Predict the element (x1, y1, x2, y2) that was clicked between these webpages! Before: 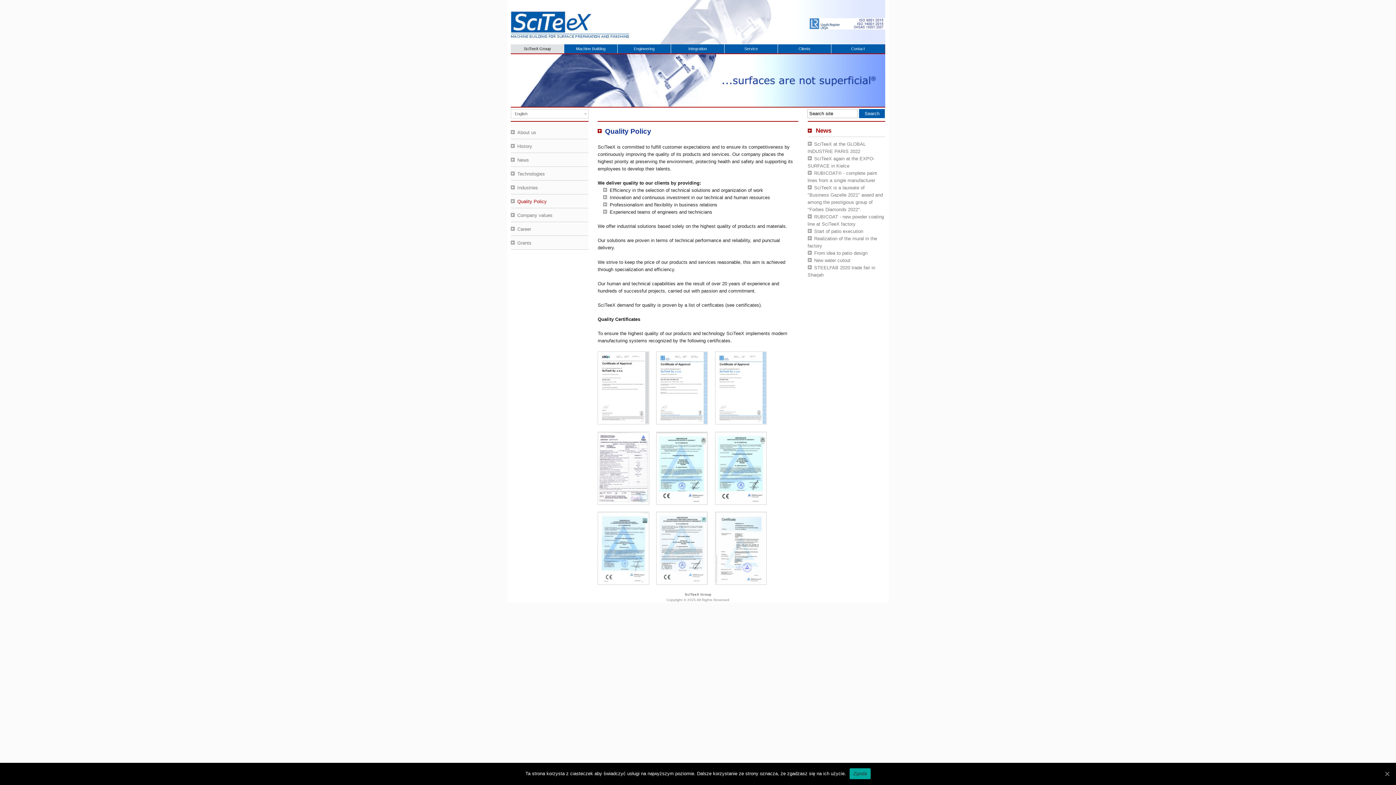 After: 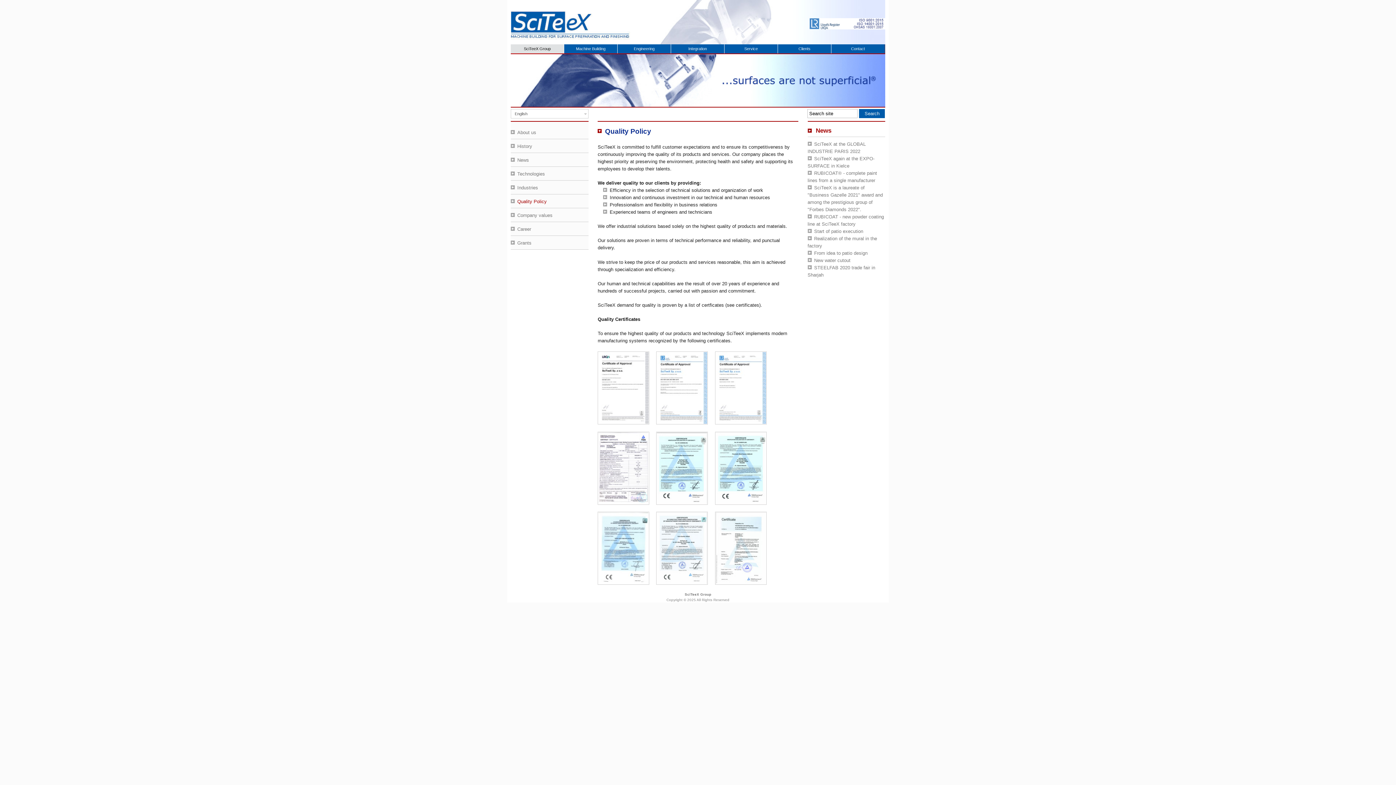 Action: bbox: (849, 768, 870, 779) label: Zgoda